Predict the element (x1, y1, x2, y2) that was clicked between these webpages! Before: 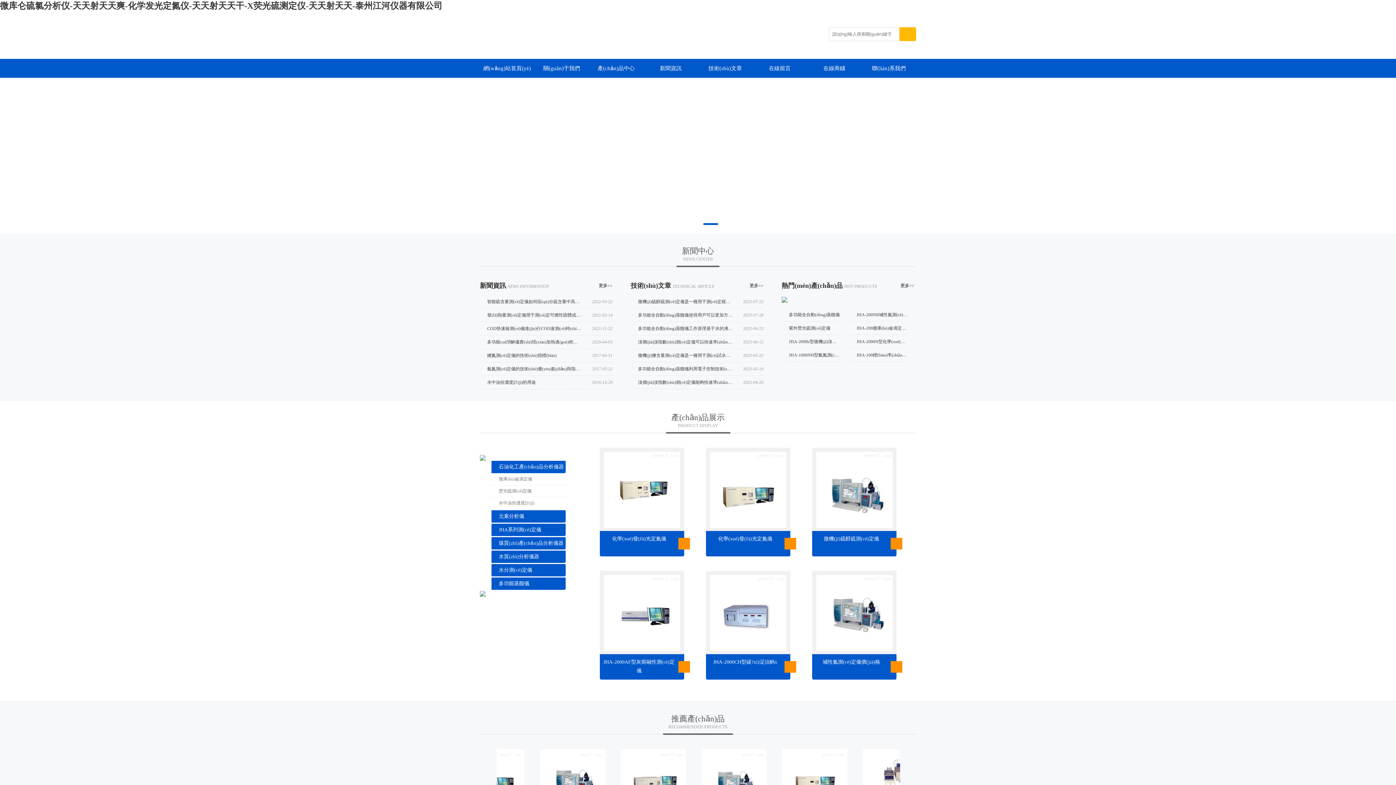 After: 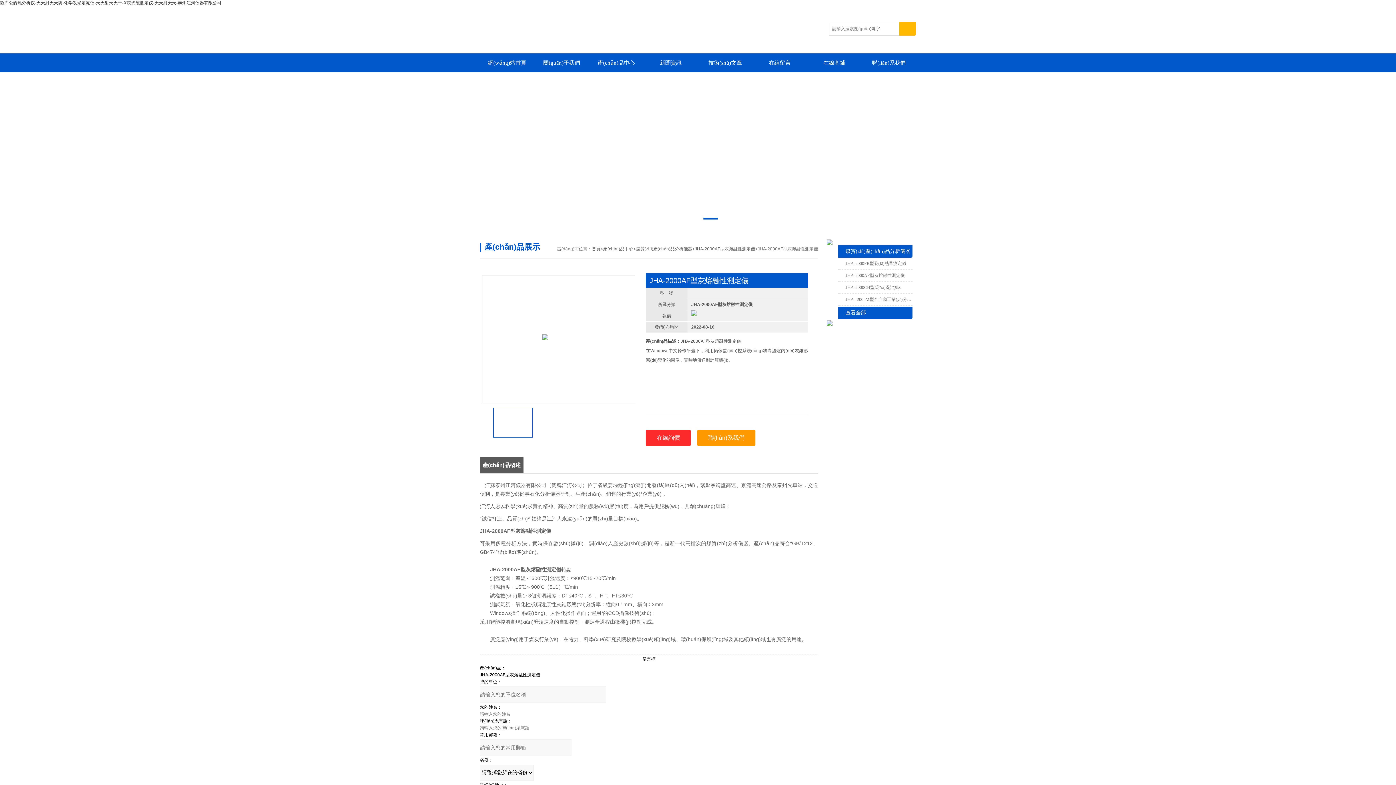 Action: label: 查看更多 bbox: (678, 661, 690, 673)